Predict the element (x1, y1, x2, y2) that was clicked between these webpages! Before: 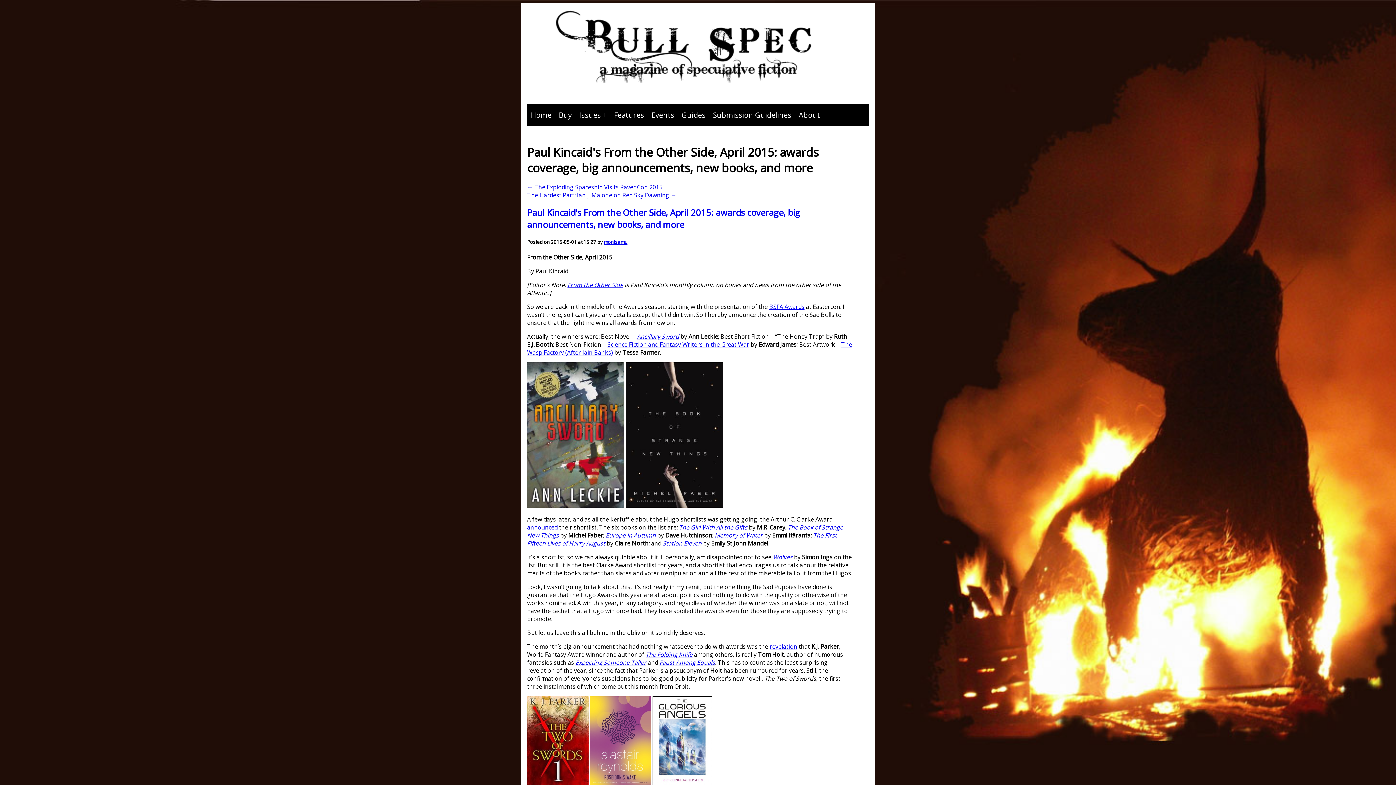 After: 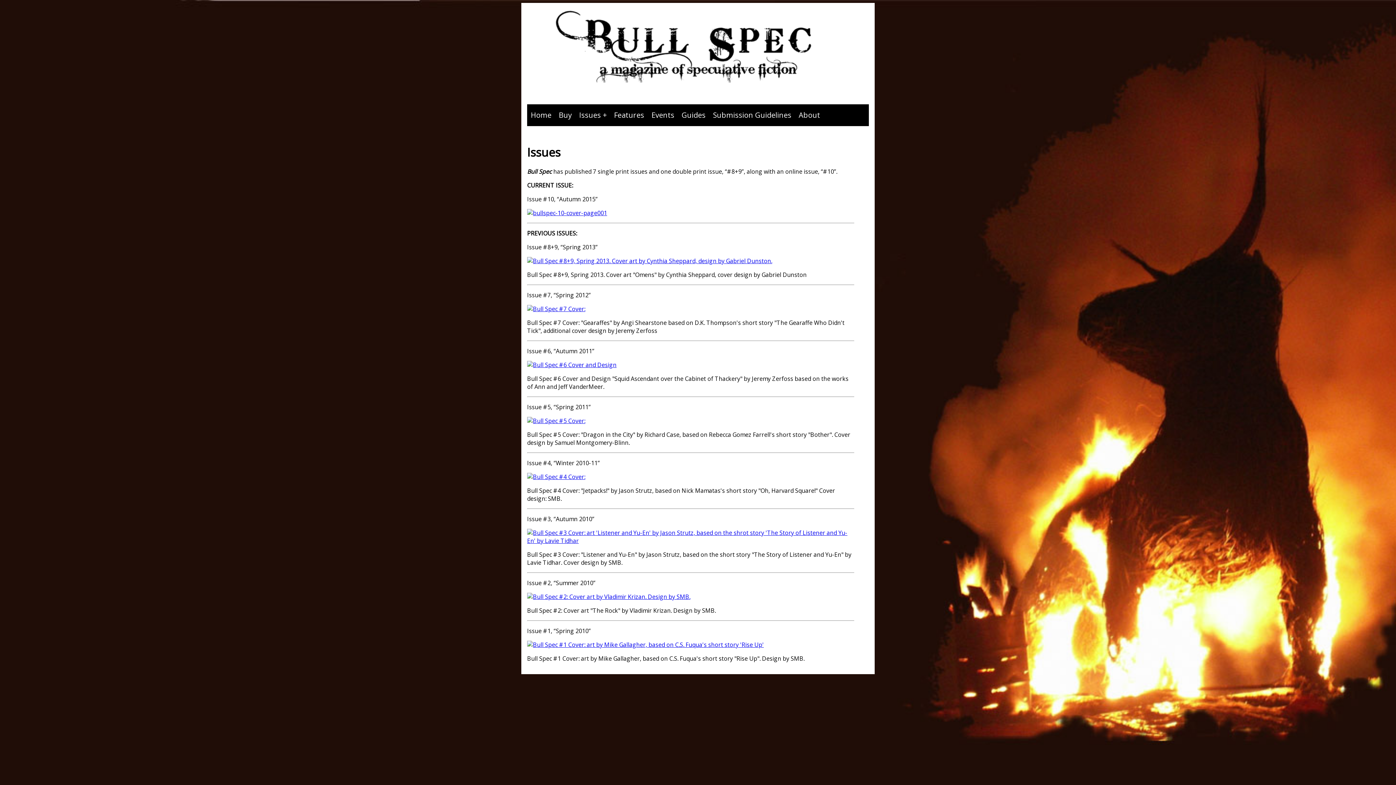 Action: label: Issues bbox: (575, 104, 610, 126)